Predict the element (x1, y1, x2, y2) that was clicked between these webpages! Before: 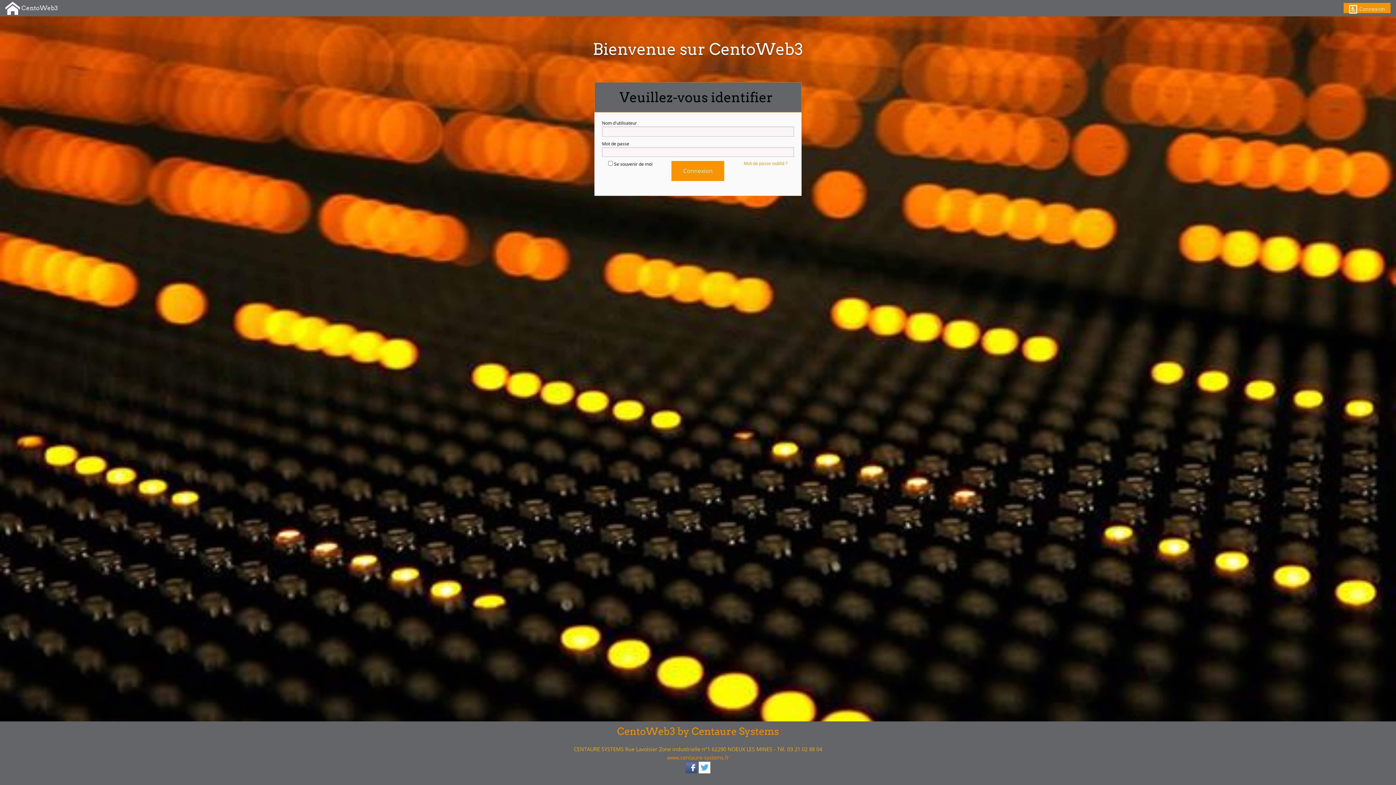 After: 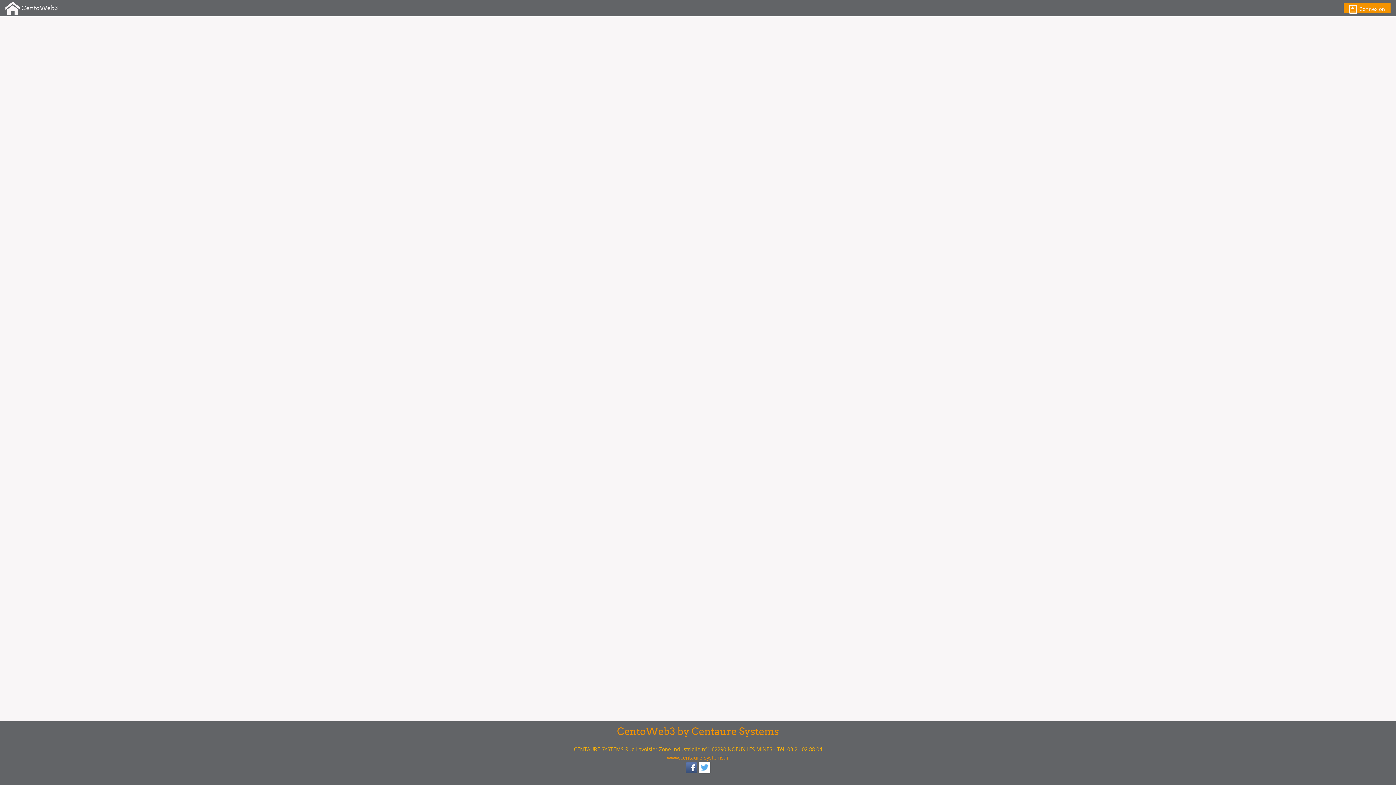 Action: bbox: (617, 725, 779, 737) label: CentoWeb3 by Centaure Systems